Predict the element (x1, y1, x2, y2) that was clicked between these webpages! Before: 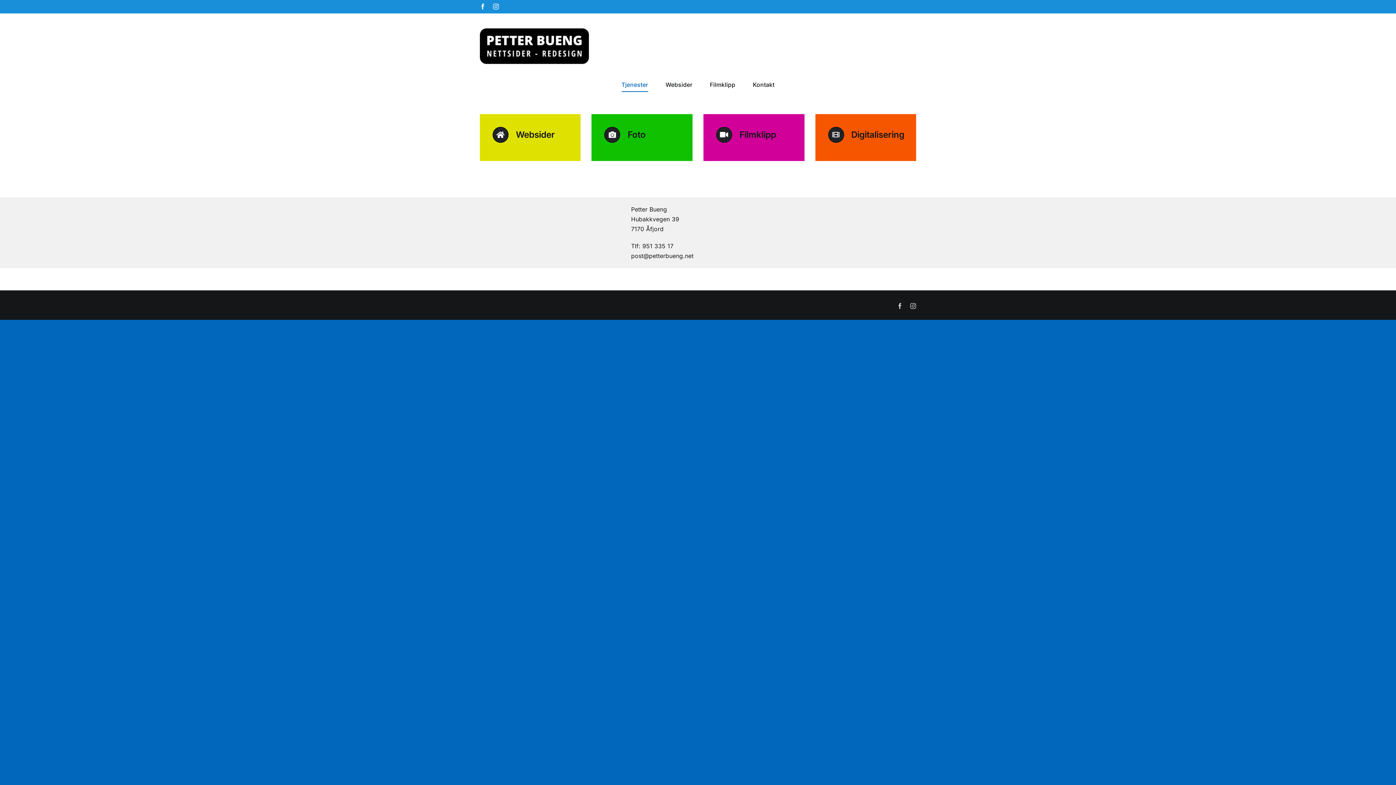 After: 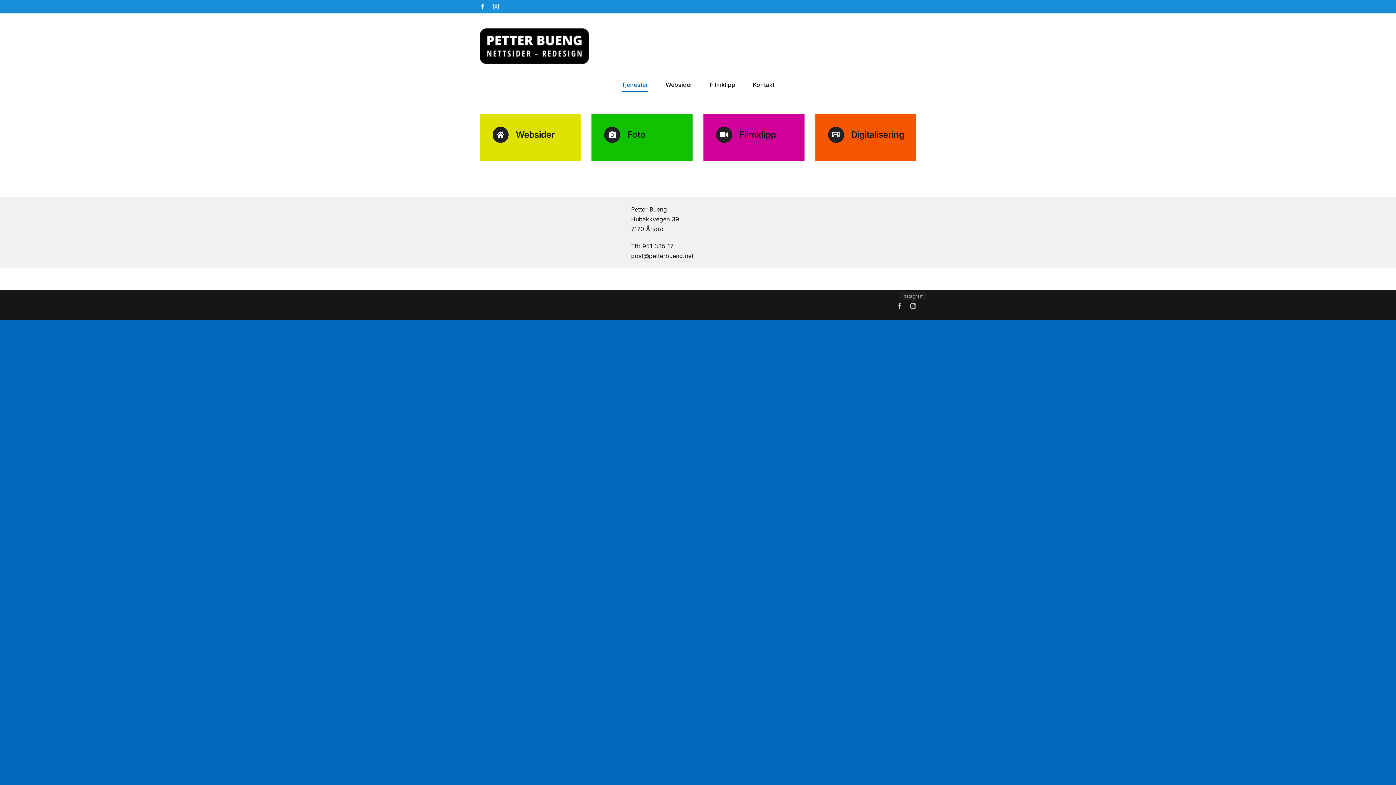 Action: label: Instagram bbox: (910, 303, 916, 309)